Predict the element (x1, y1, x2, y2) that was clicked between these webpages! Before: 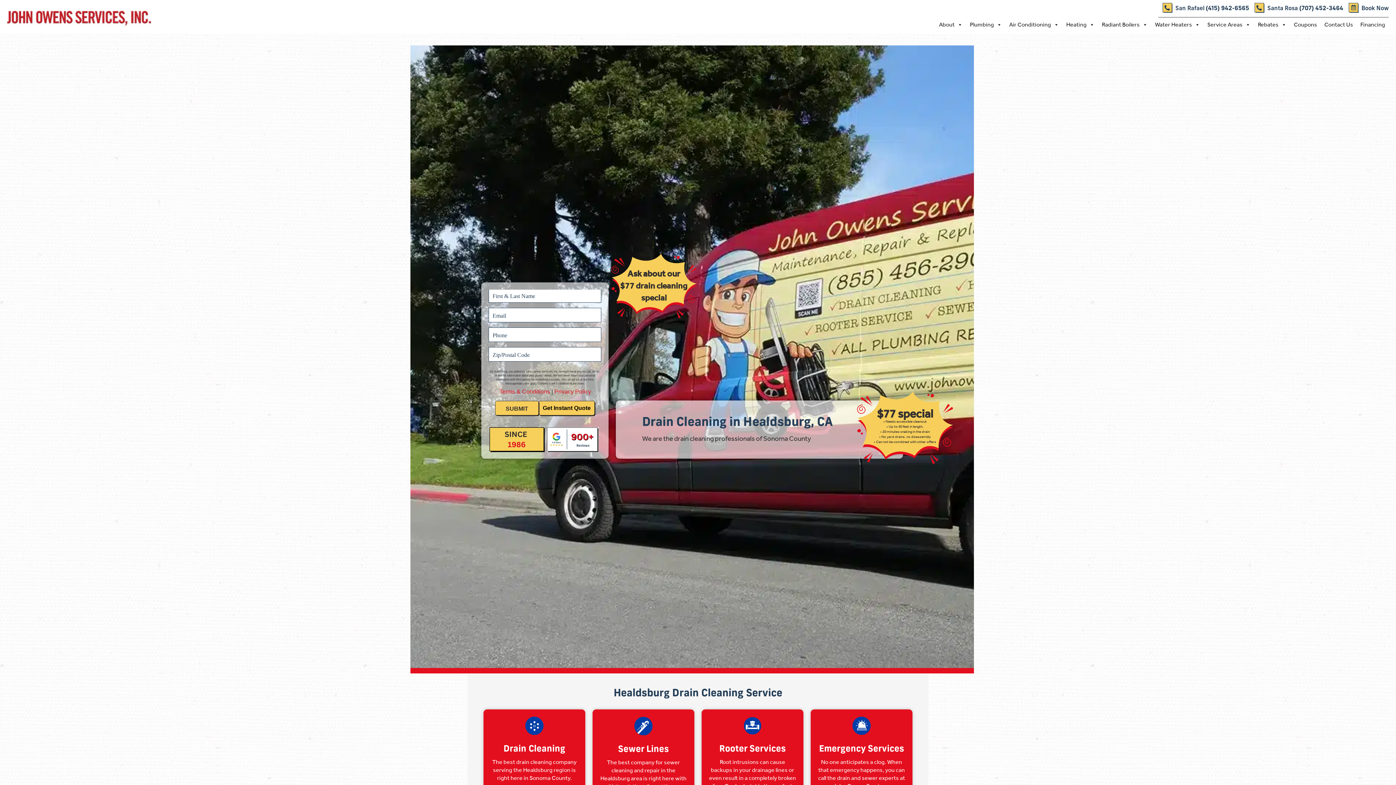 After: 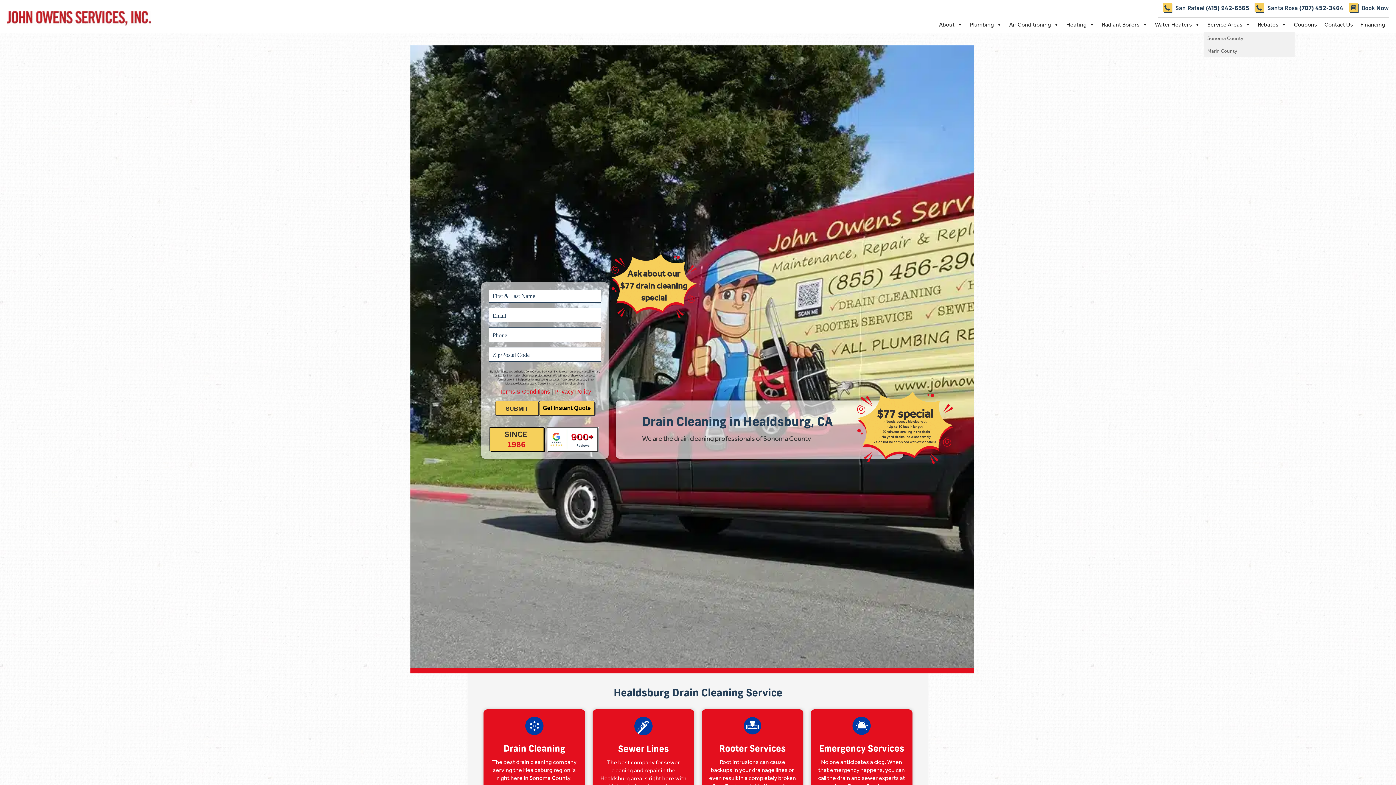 Action: bbox: (1204, 17, 1254, 32) label: Service Areas